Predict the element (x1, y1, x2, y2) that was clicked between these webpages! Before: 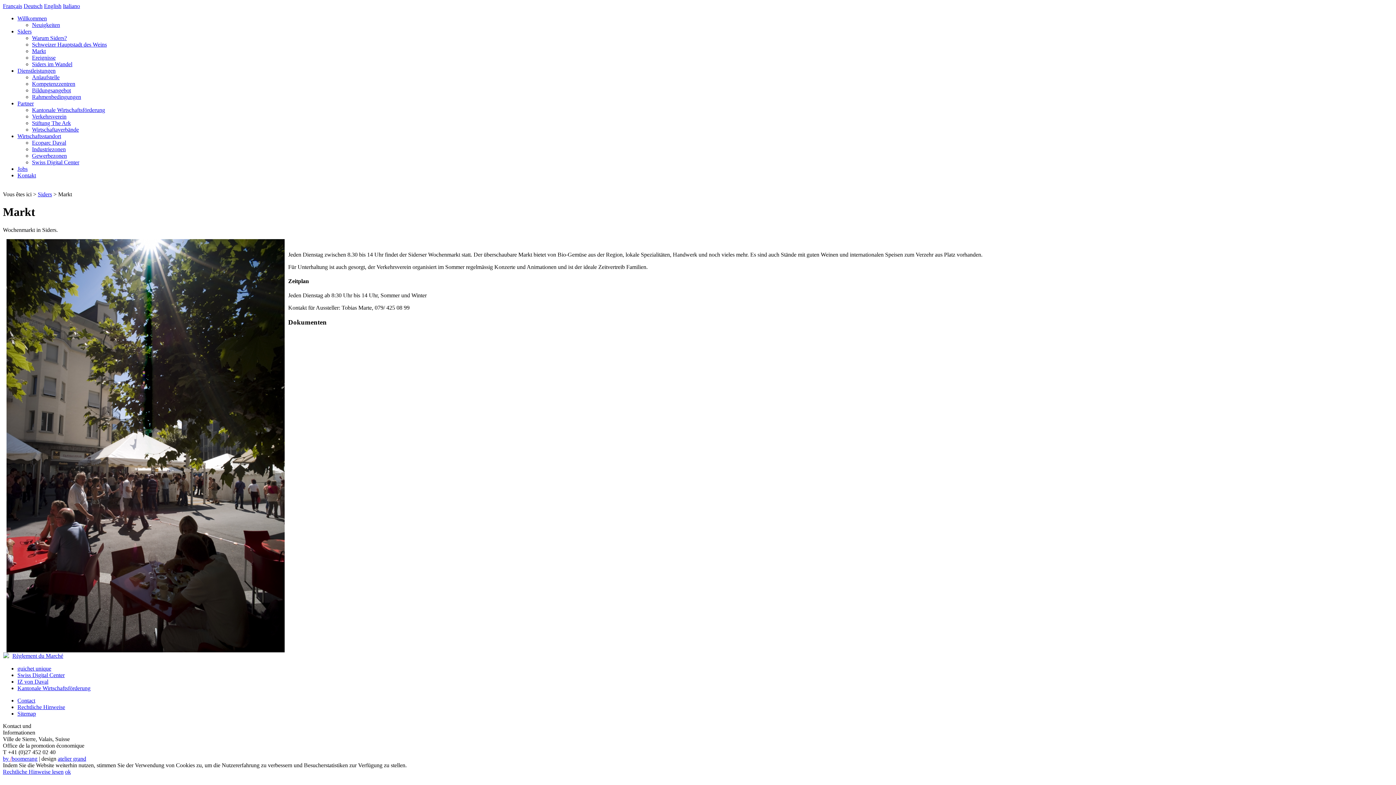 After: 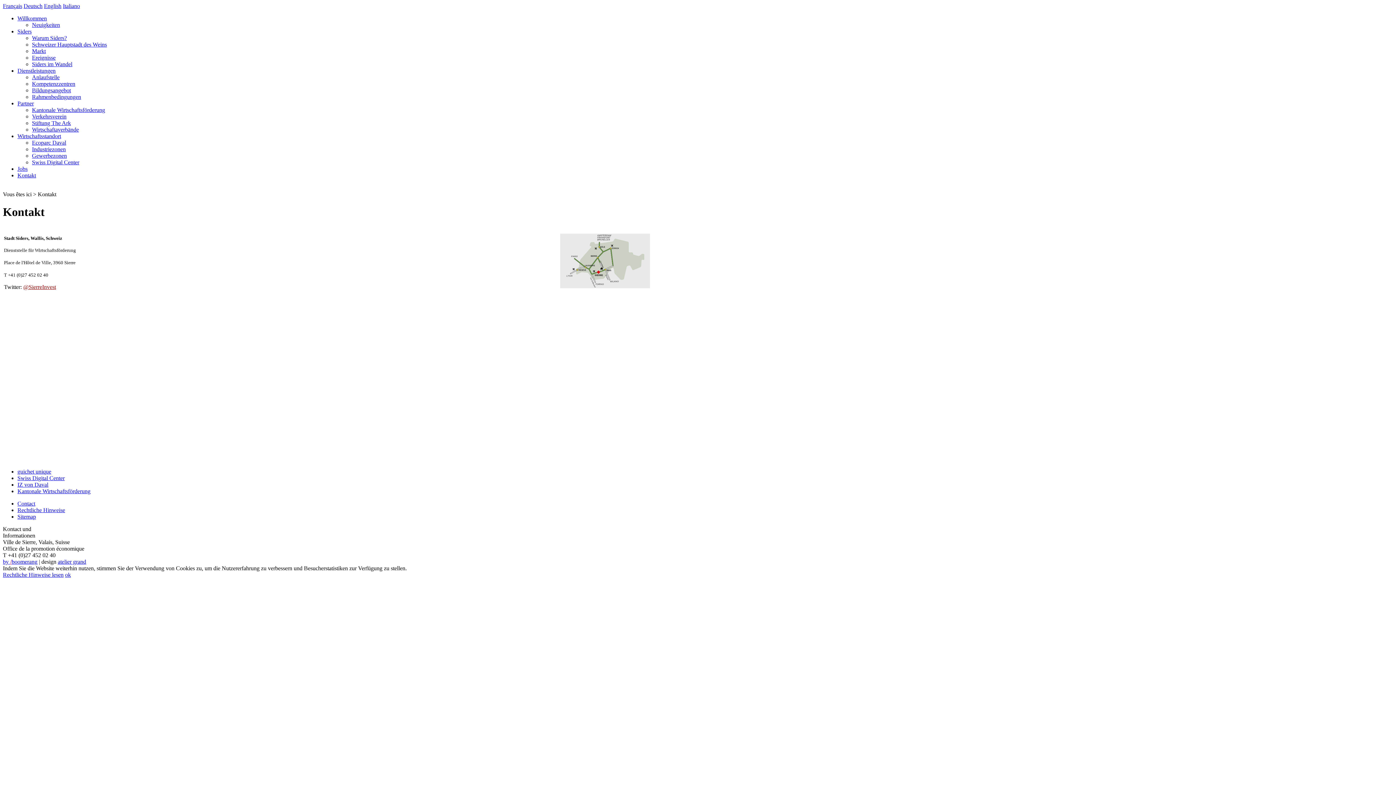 Action: label: Kontakt bbox: (17, 172, 36, 178)